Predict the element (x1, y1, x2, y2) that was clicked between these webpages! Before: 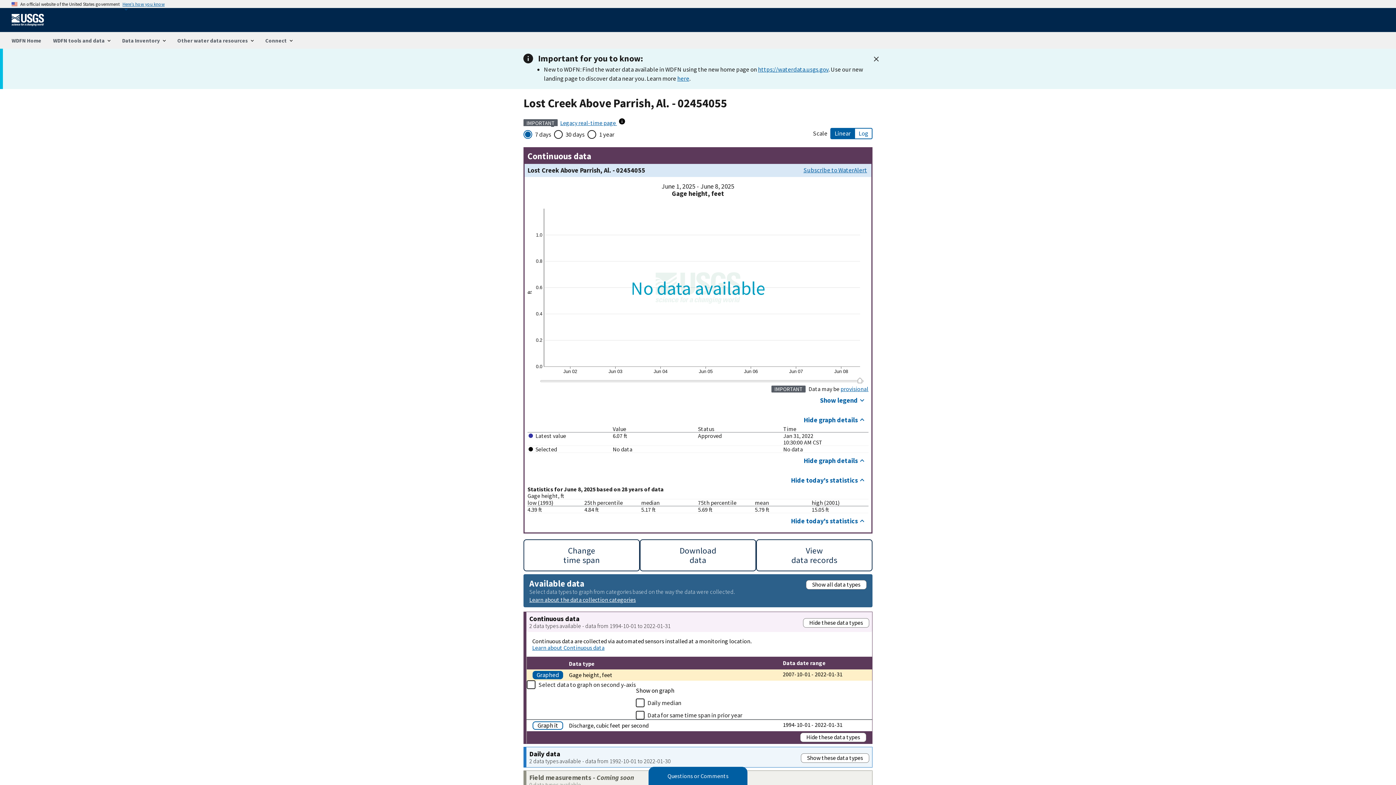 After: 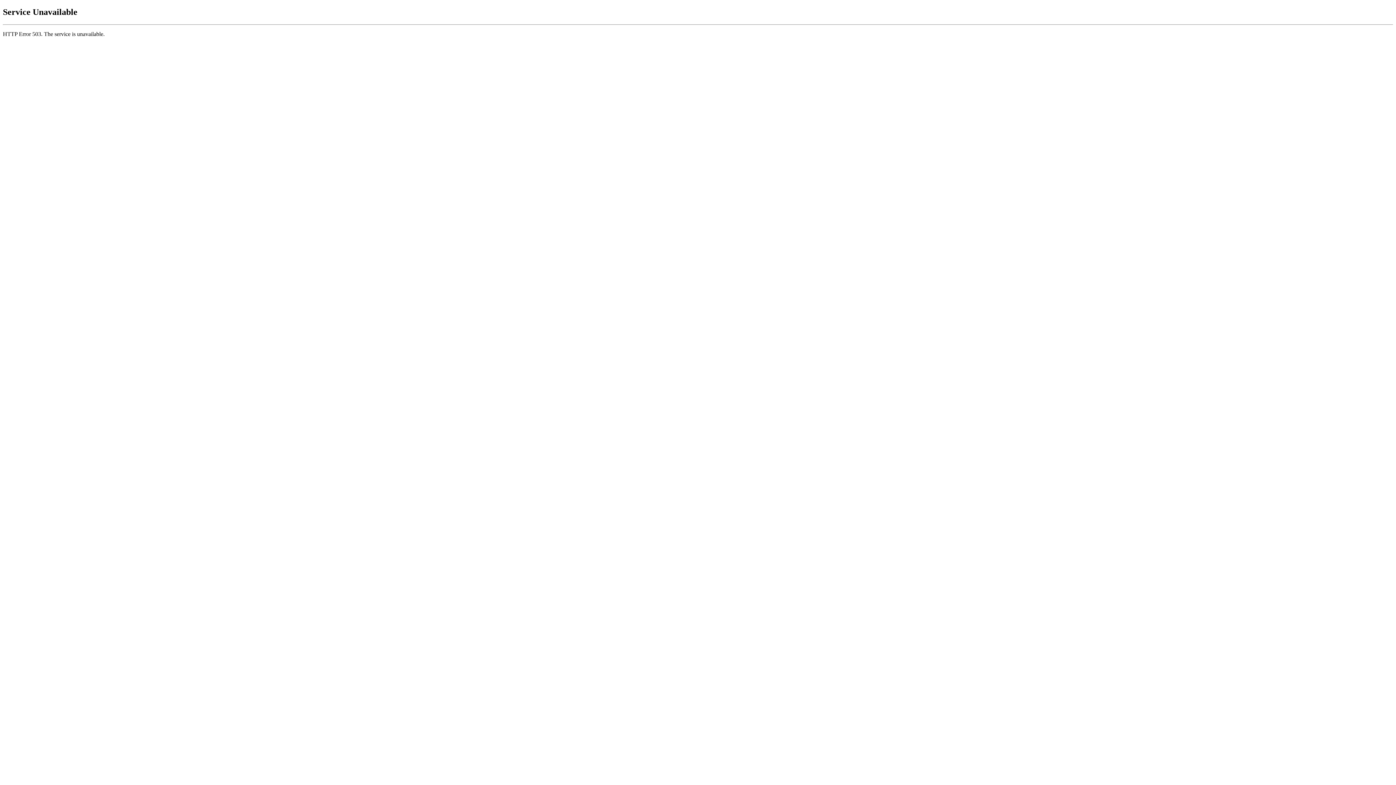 Action: bbox: (523, 196, 572, 203)